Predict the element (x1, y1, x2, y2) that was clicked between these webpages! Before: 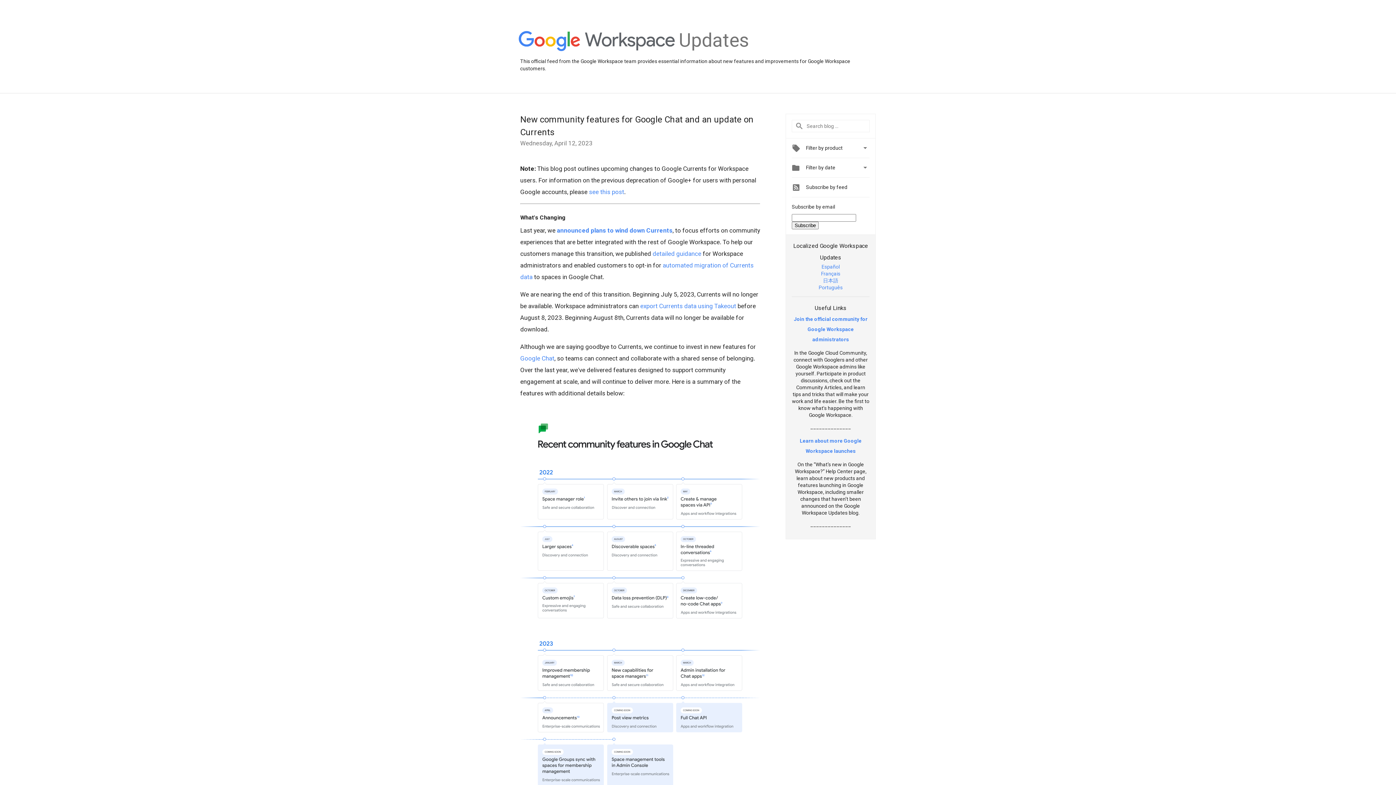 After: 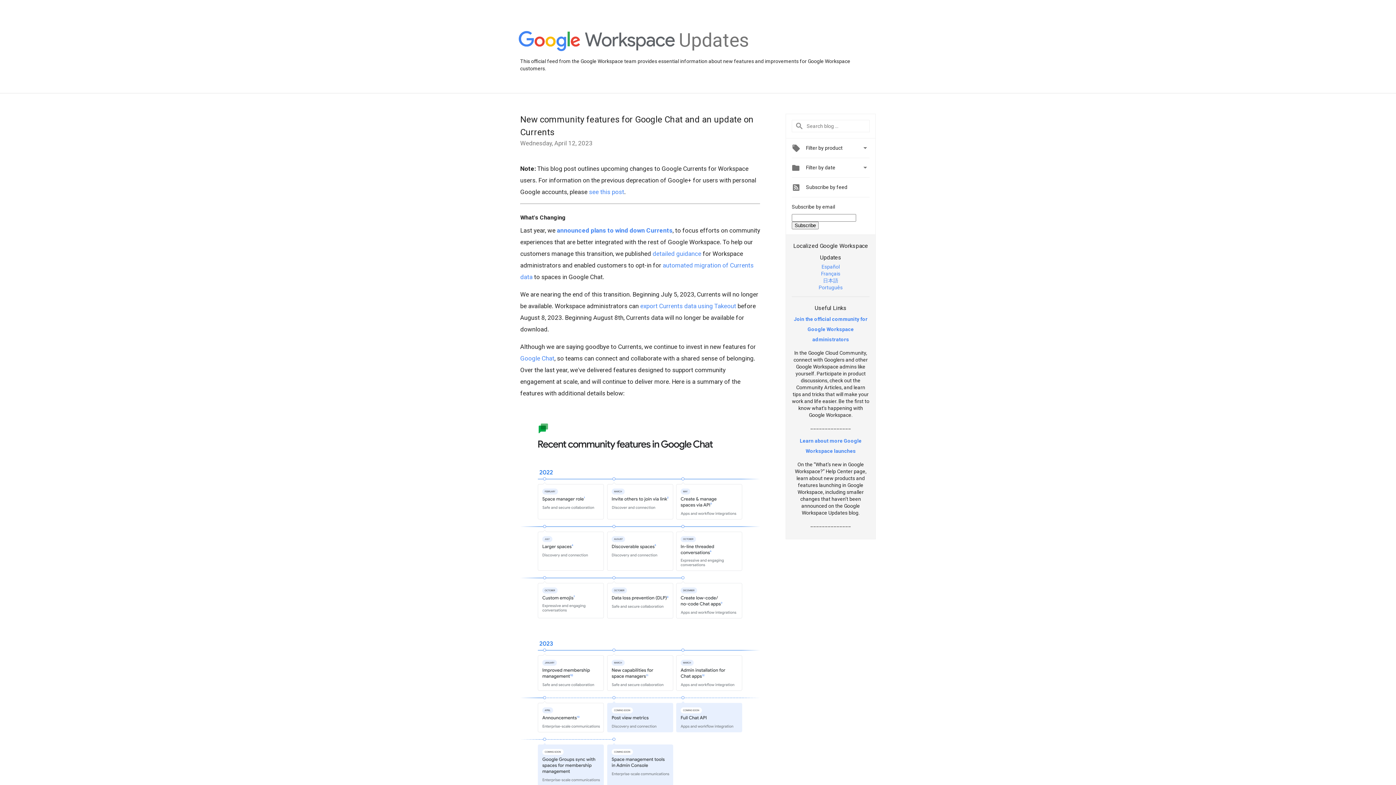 Action: label: Español bbox: (821, 263, 840, 269)